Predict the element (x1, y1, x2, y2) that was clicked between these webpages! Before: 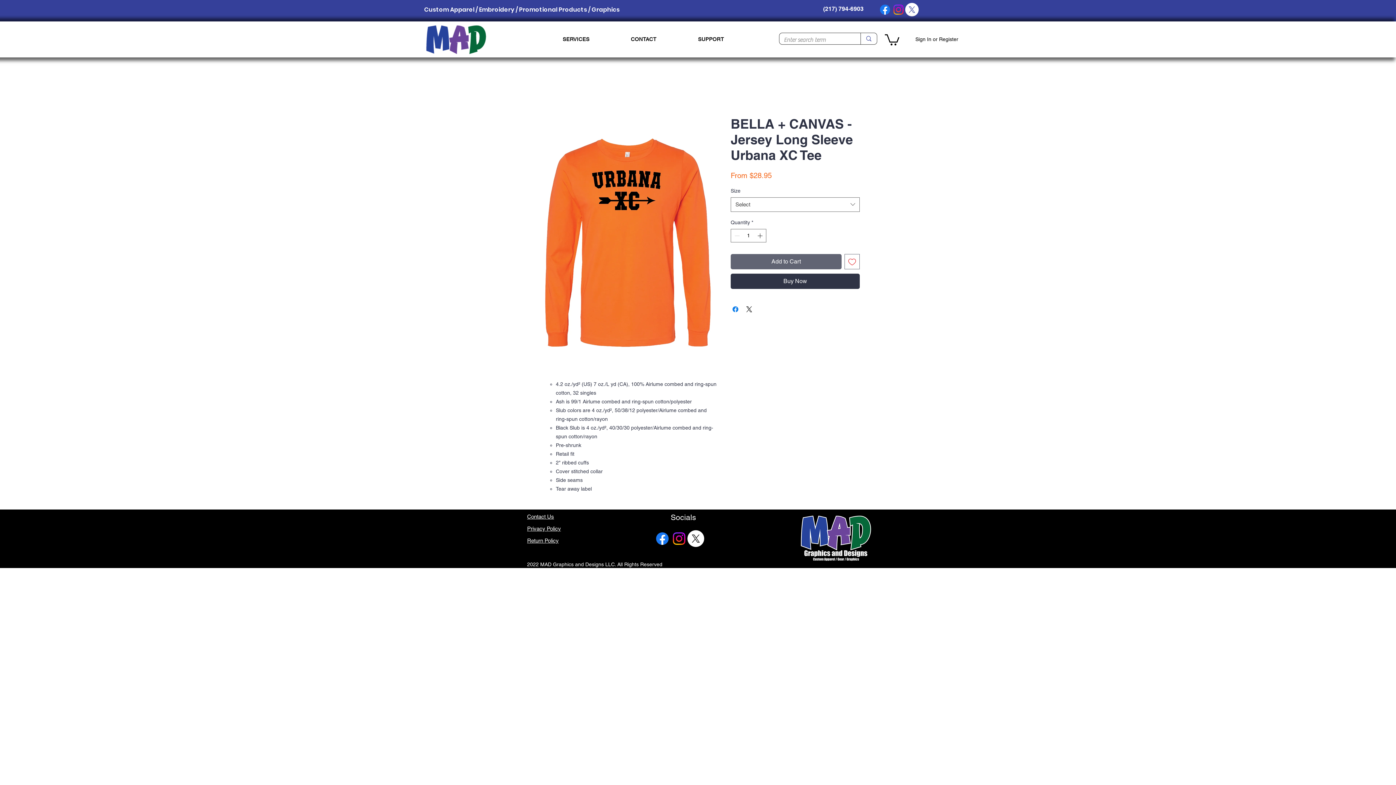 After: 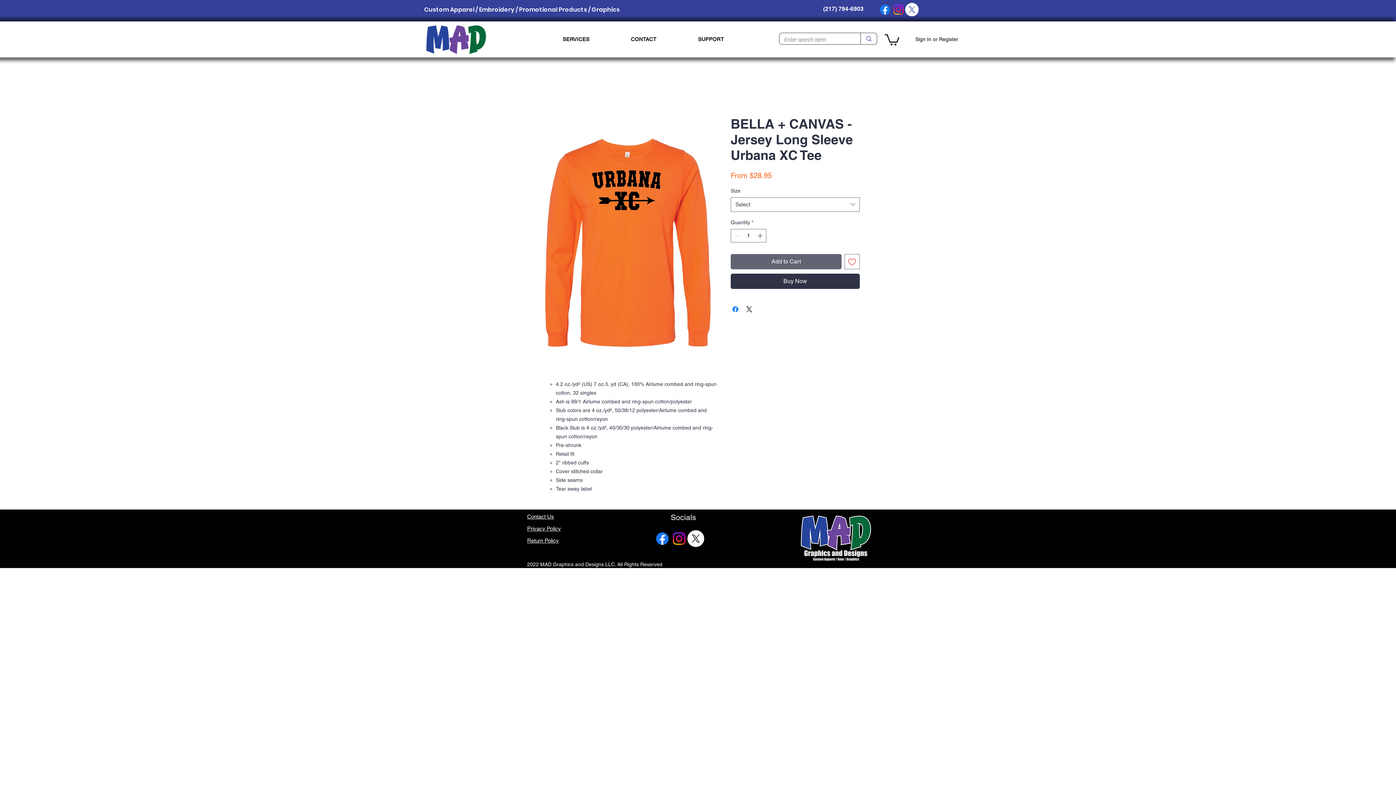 Action: label: Instagram bbox: (892, 2, 905, 16)